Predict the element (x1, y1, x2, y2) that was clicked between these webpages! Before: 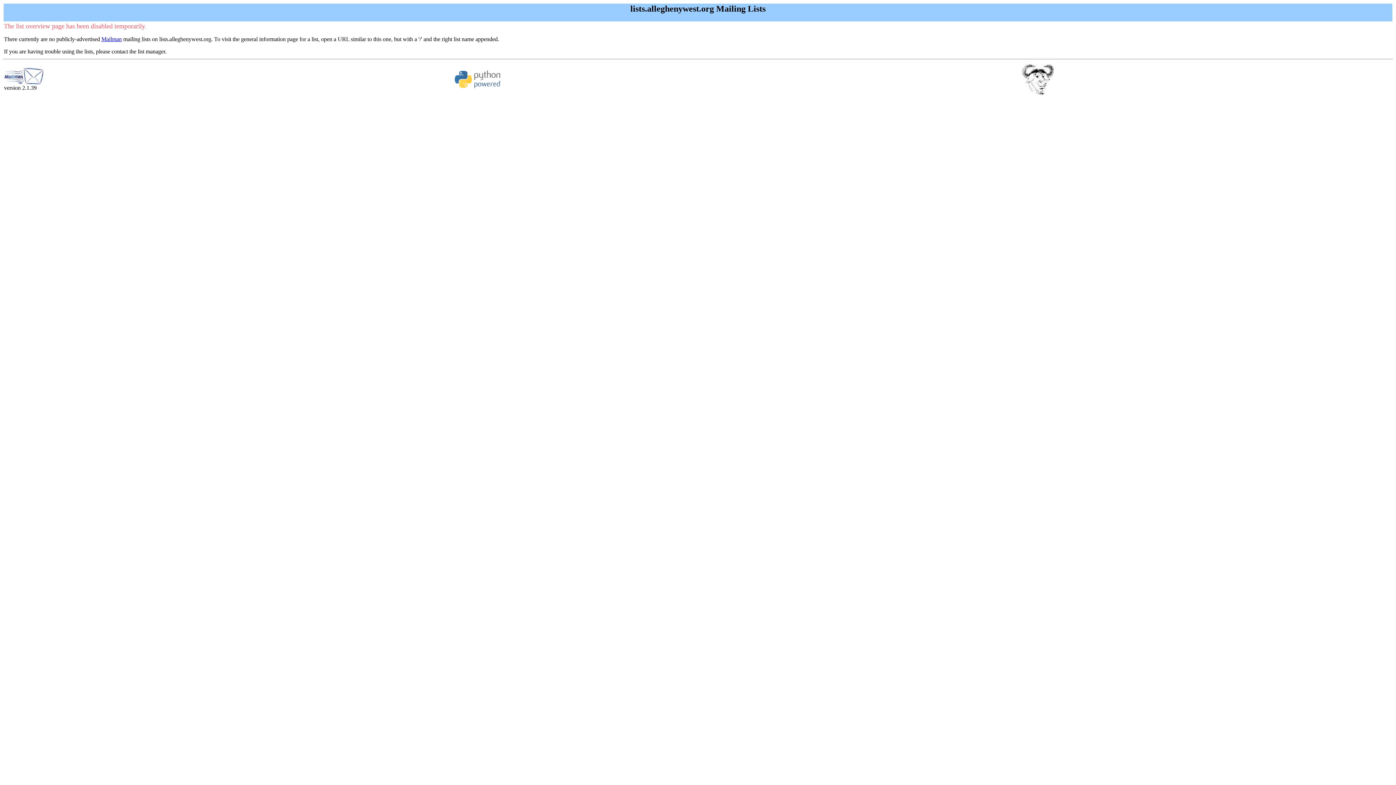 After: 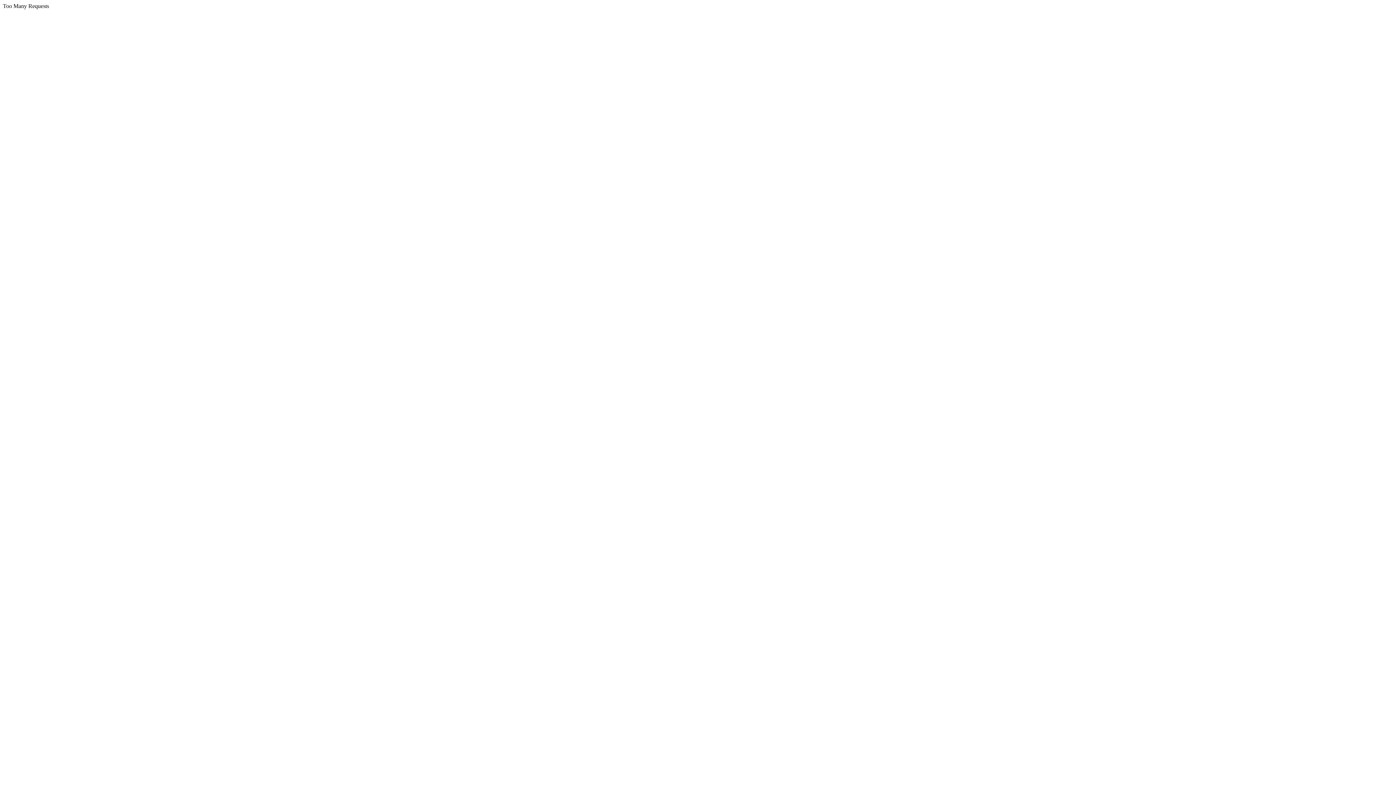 Action: label: Mailman bbox: (101, 36, 121, 42)